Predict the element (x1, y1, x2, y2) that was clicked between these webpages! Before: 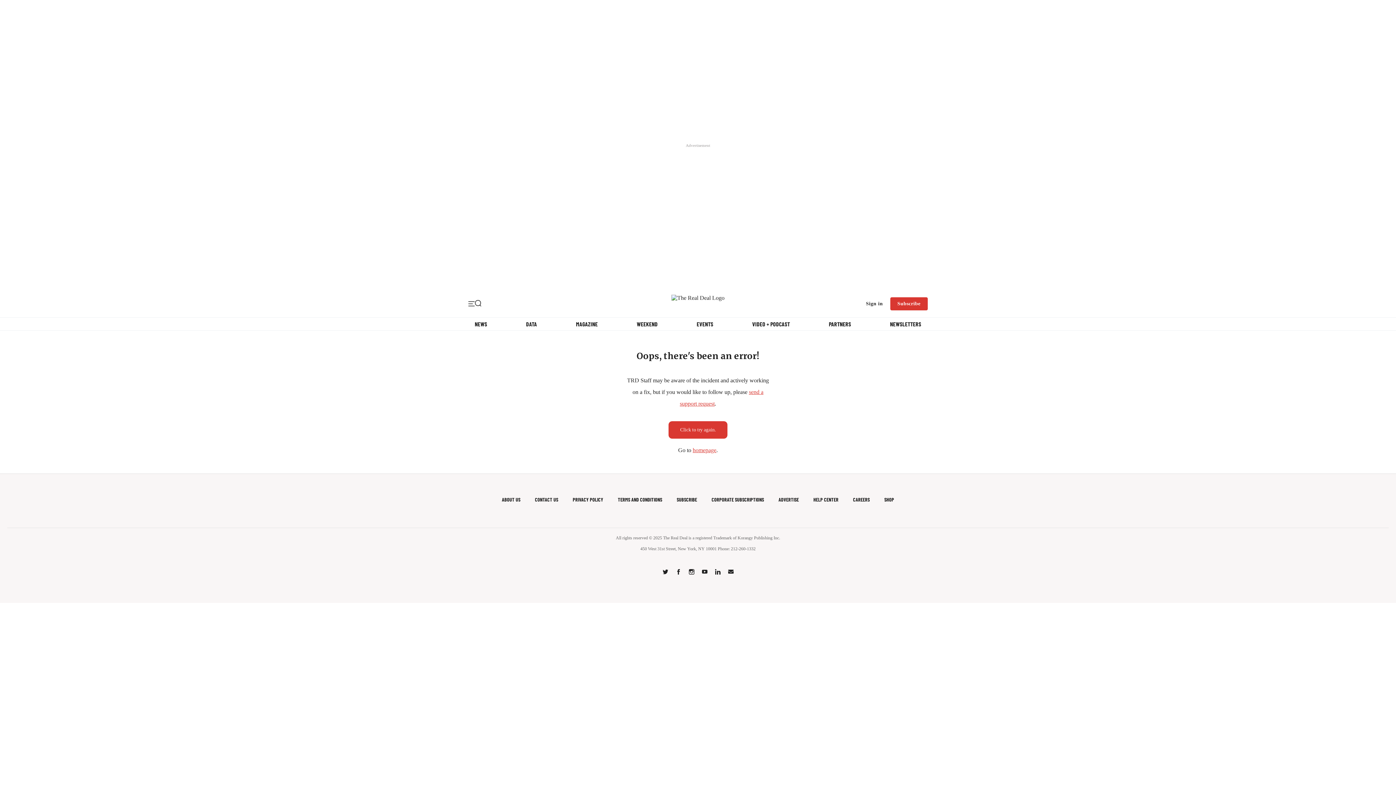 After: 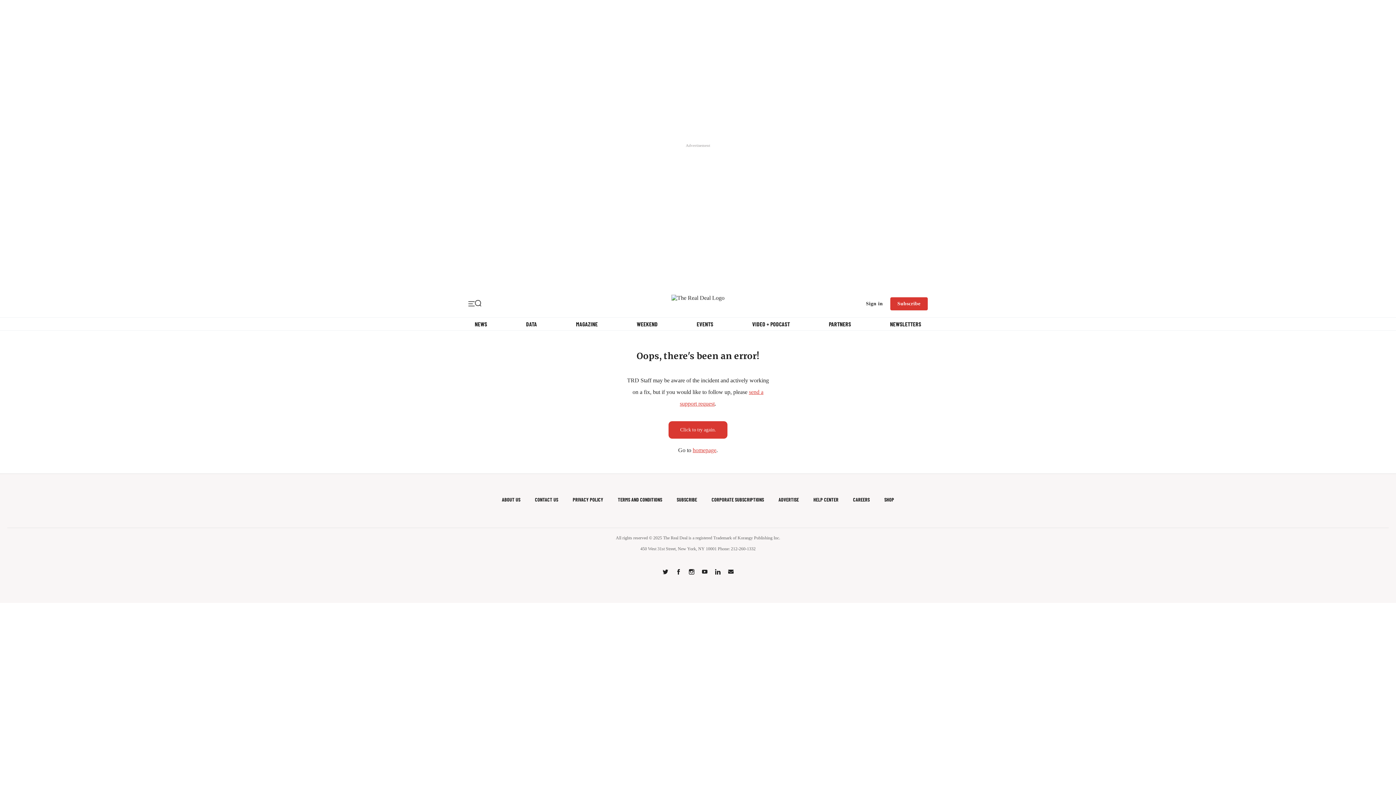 Action: bbox: (658, 565, 672, 578) label: twitter